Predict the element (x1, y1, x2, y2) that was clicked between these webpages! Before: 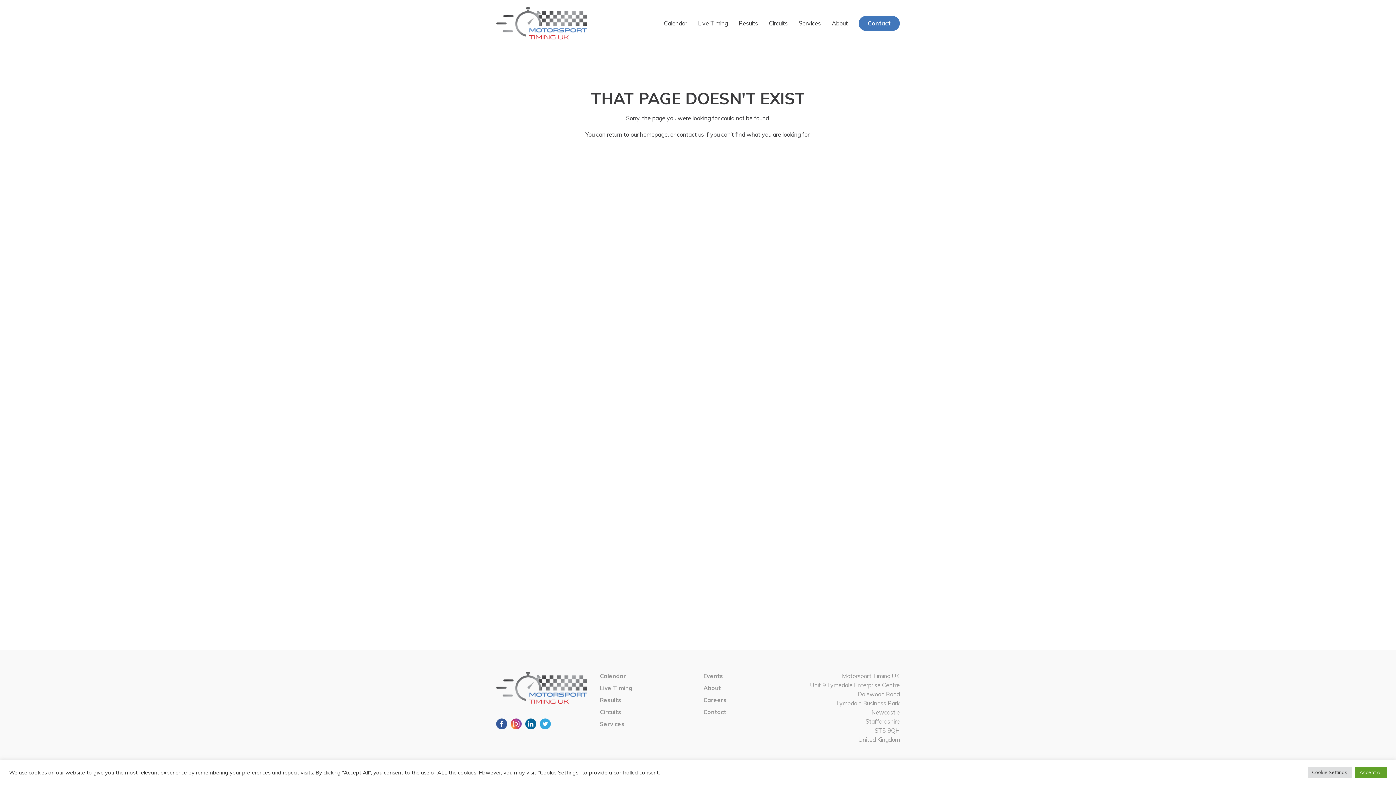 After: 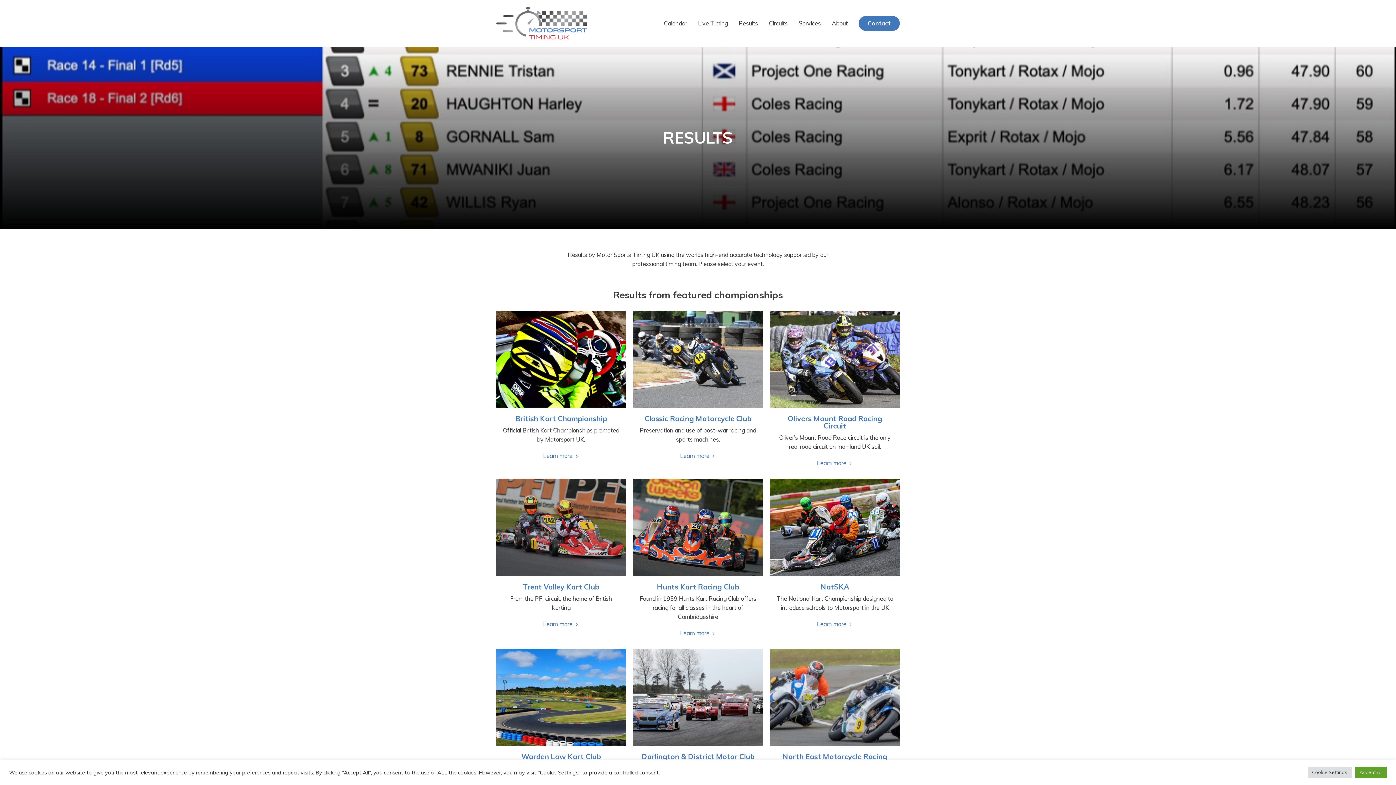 Action: bbox: (738, 19, 758, 26) label: Results